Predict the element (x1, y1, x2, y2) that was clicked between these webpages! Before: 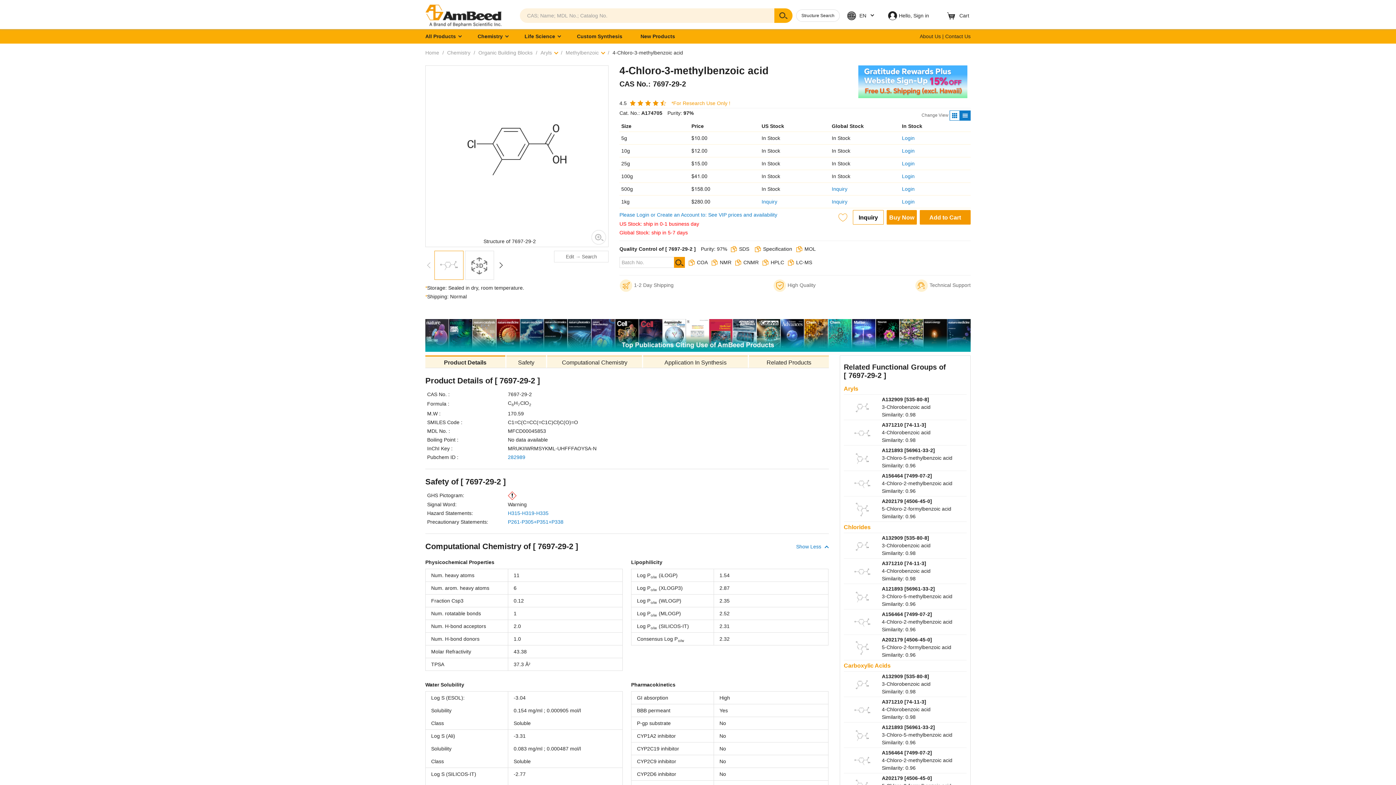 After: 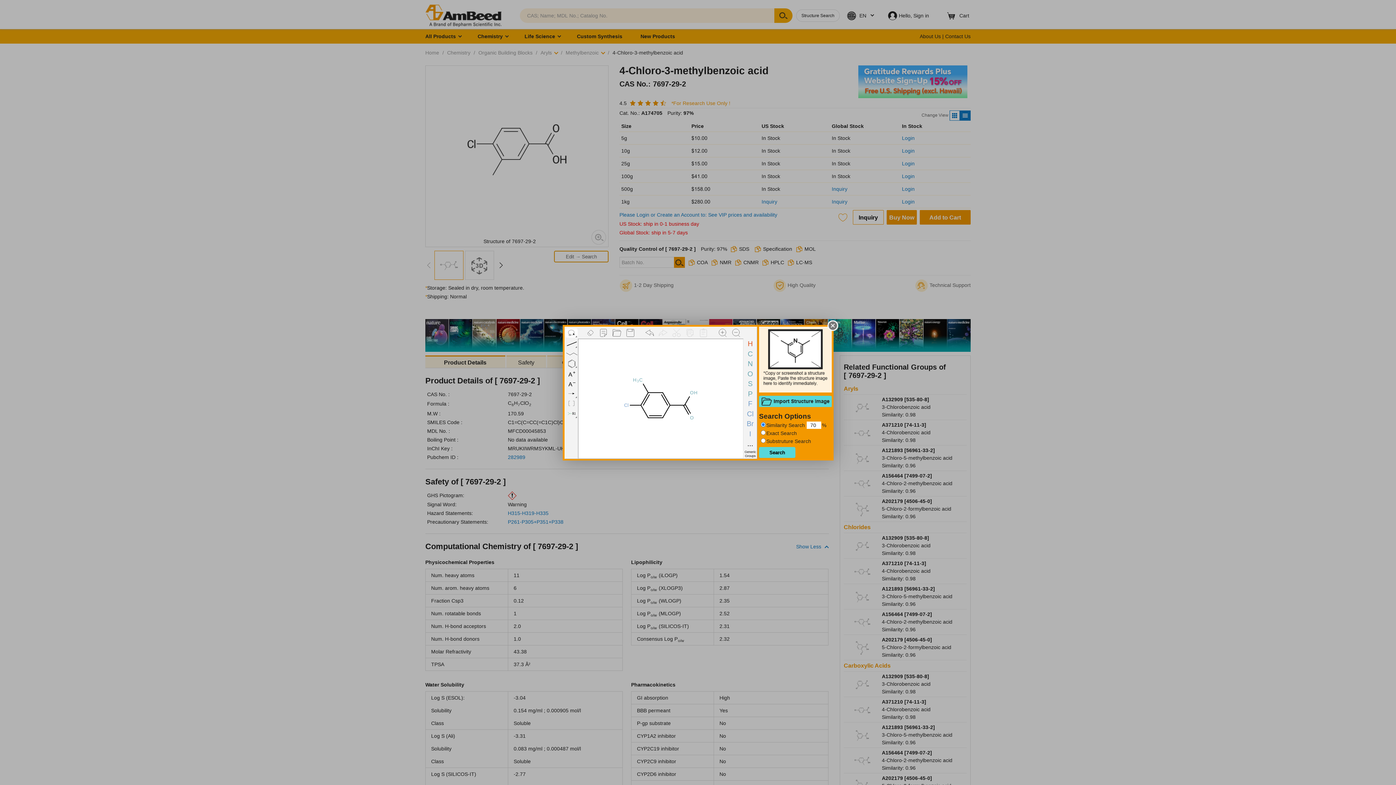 Action: label: Edit → Search bbox: (554, 250, 608, 262)